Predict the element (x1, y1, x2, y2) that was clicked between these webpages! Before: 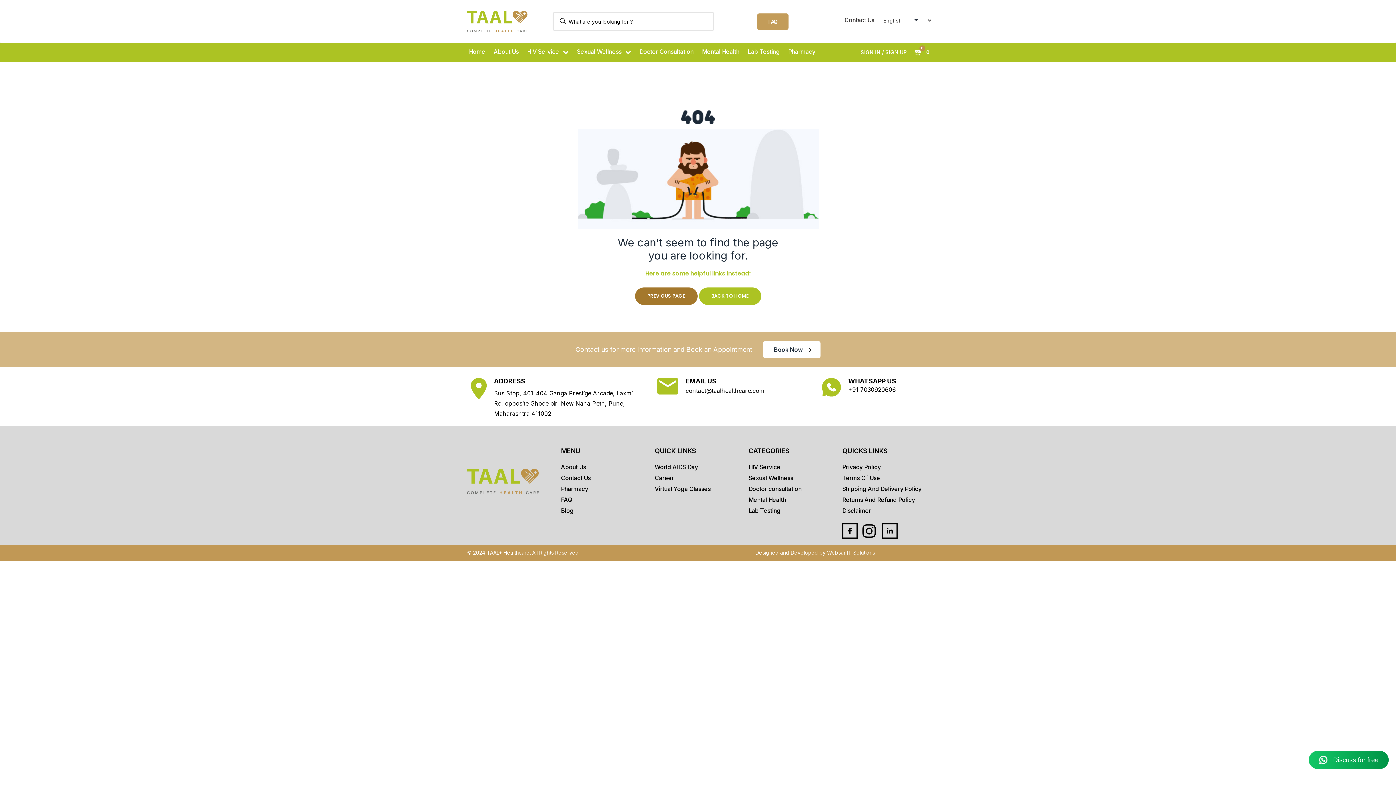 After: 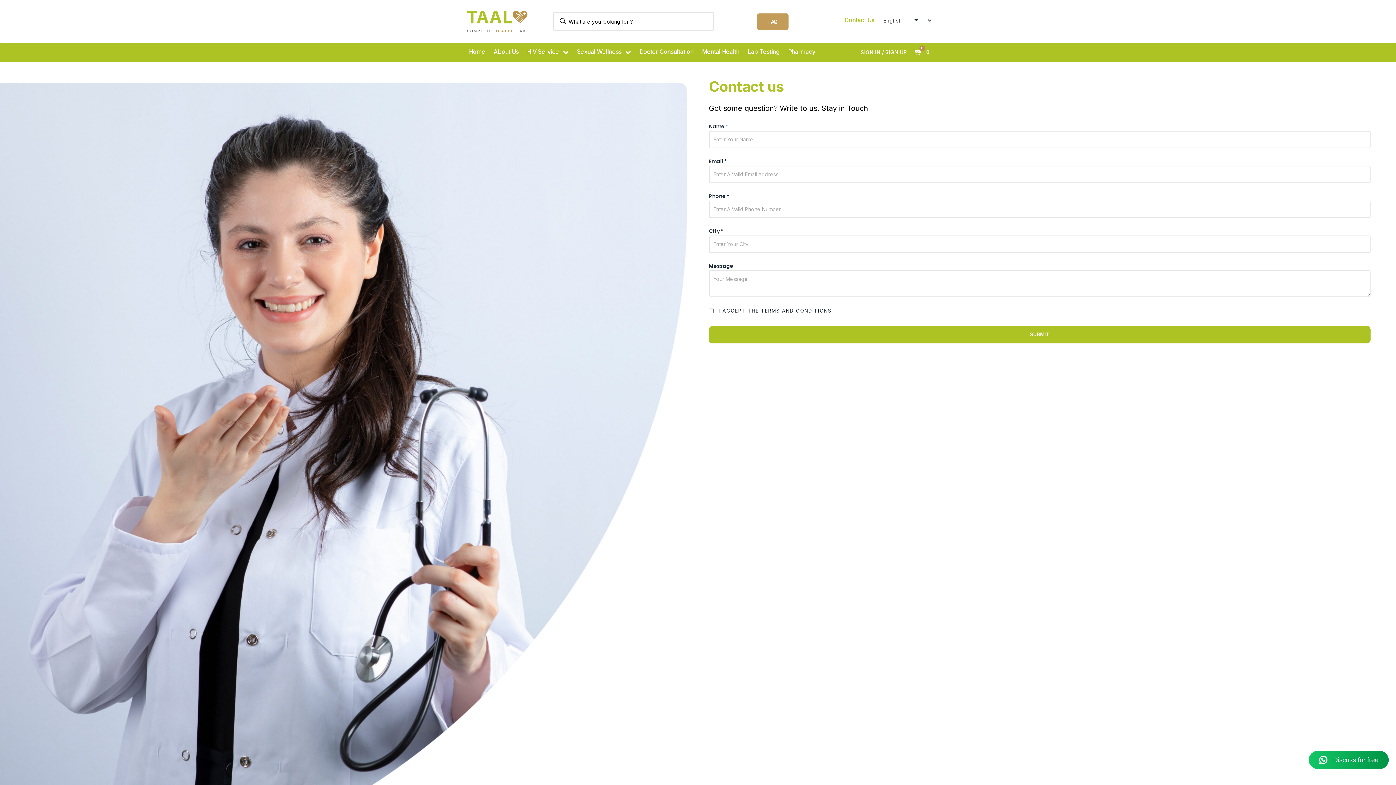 Action: bbox: (763, 341, 820, 358) label: Book Now